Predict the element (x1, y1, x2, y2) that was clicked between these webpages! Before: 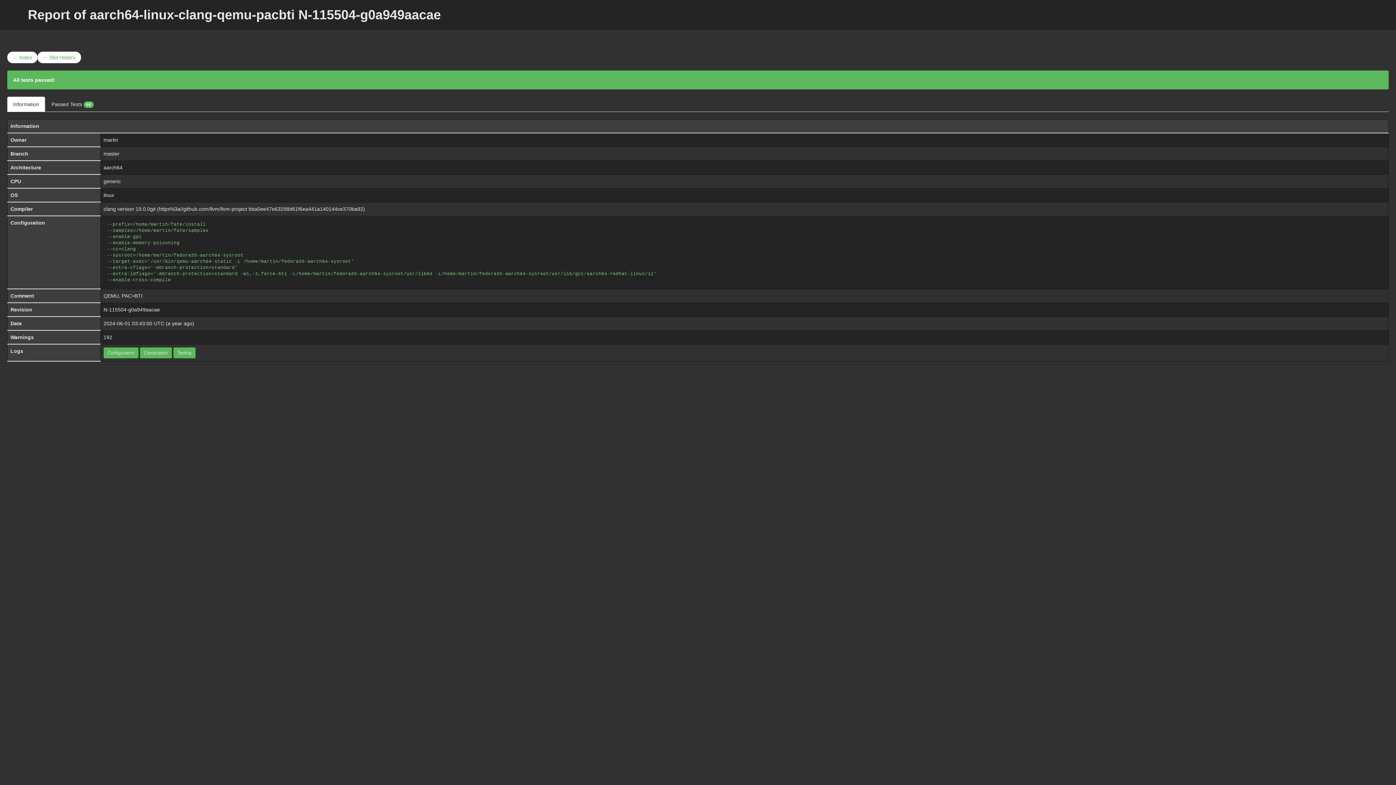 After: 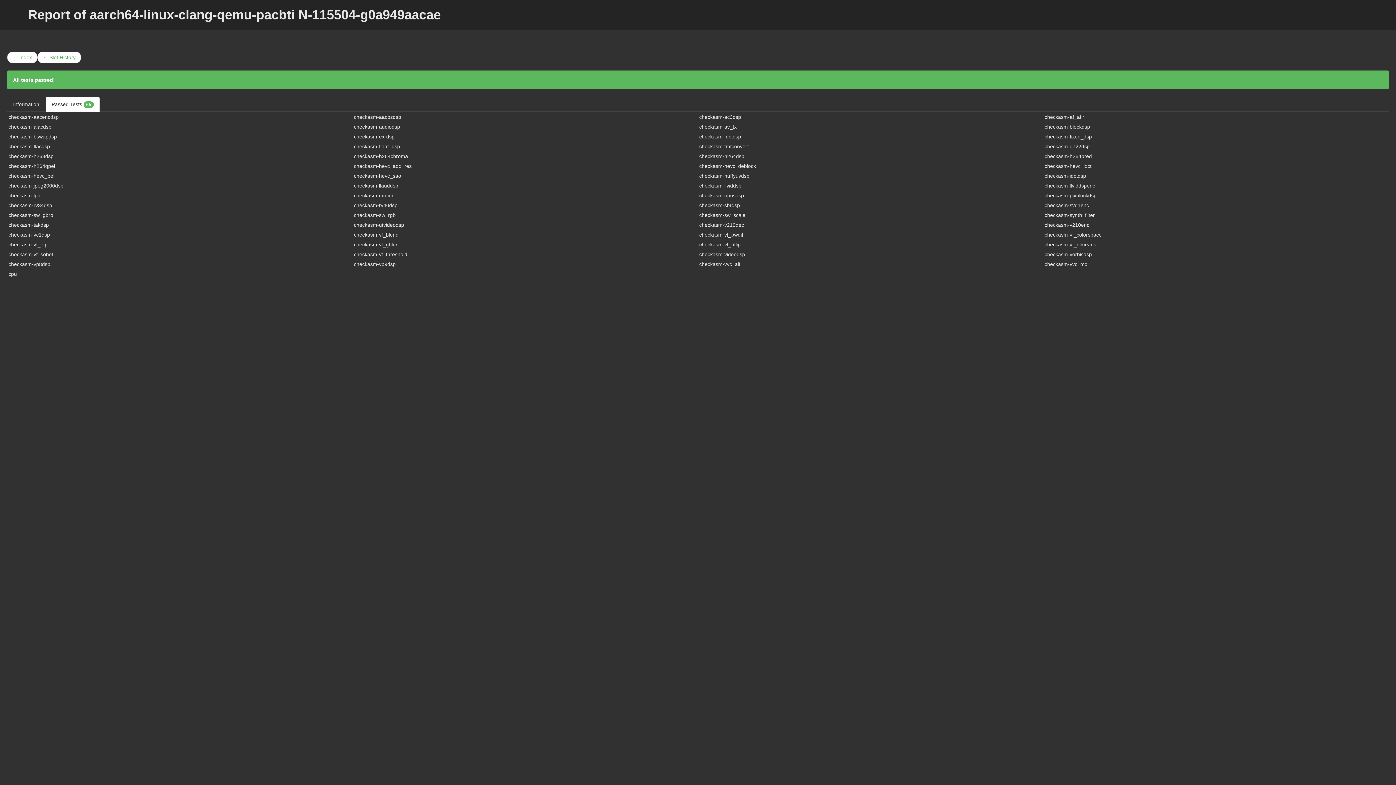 Action: label: Passed Tests 65 bbox: (45, 96, 99, 112)